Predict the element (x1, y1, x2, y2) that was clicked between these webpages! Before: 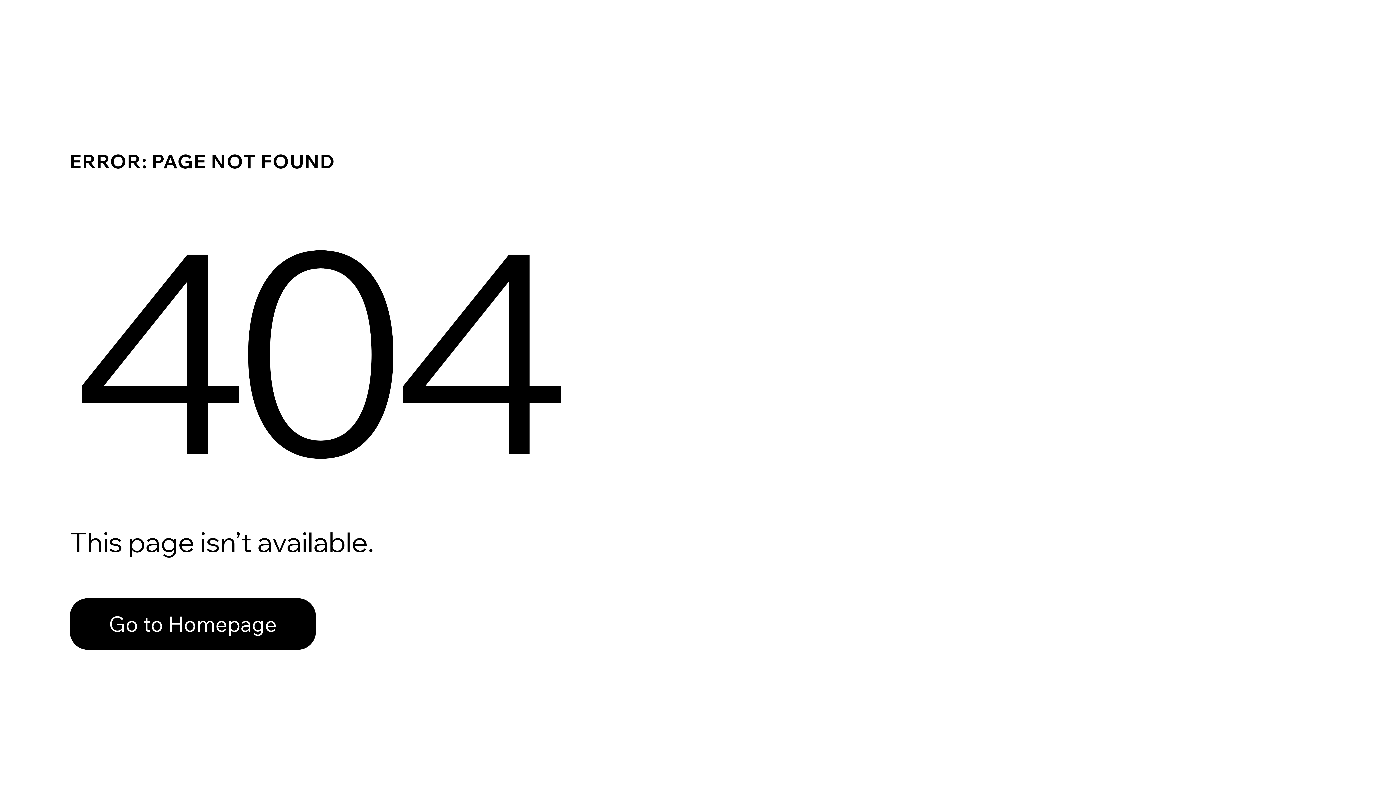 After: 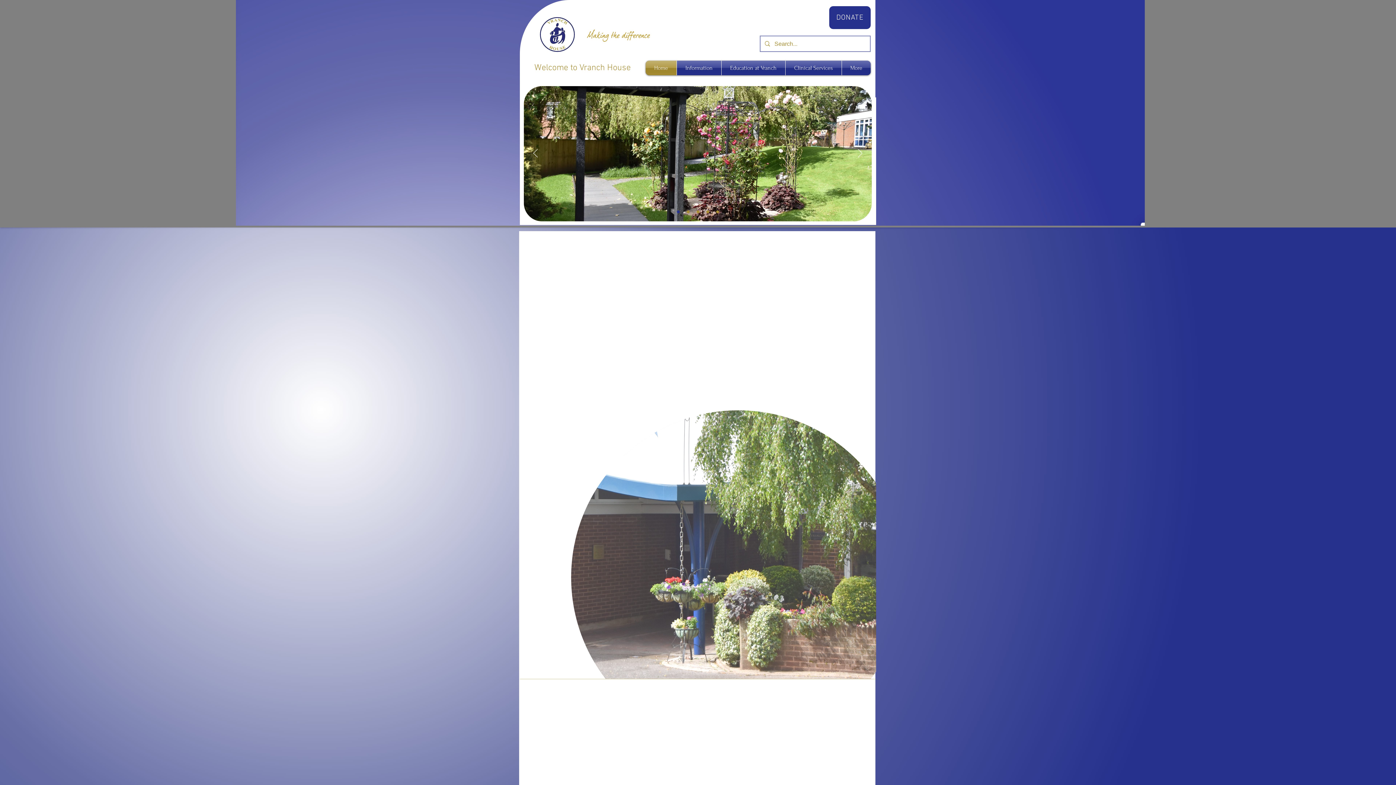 Action: bbox: (69, 582, 768, 659) label: Go to Homepage